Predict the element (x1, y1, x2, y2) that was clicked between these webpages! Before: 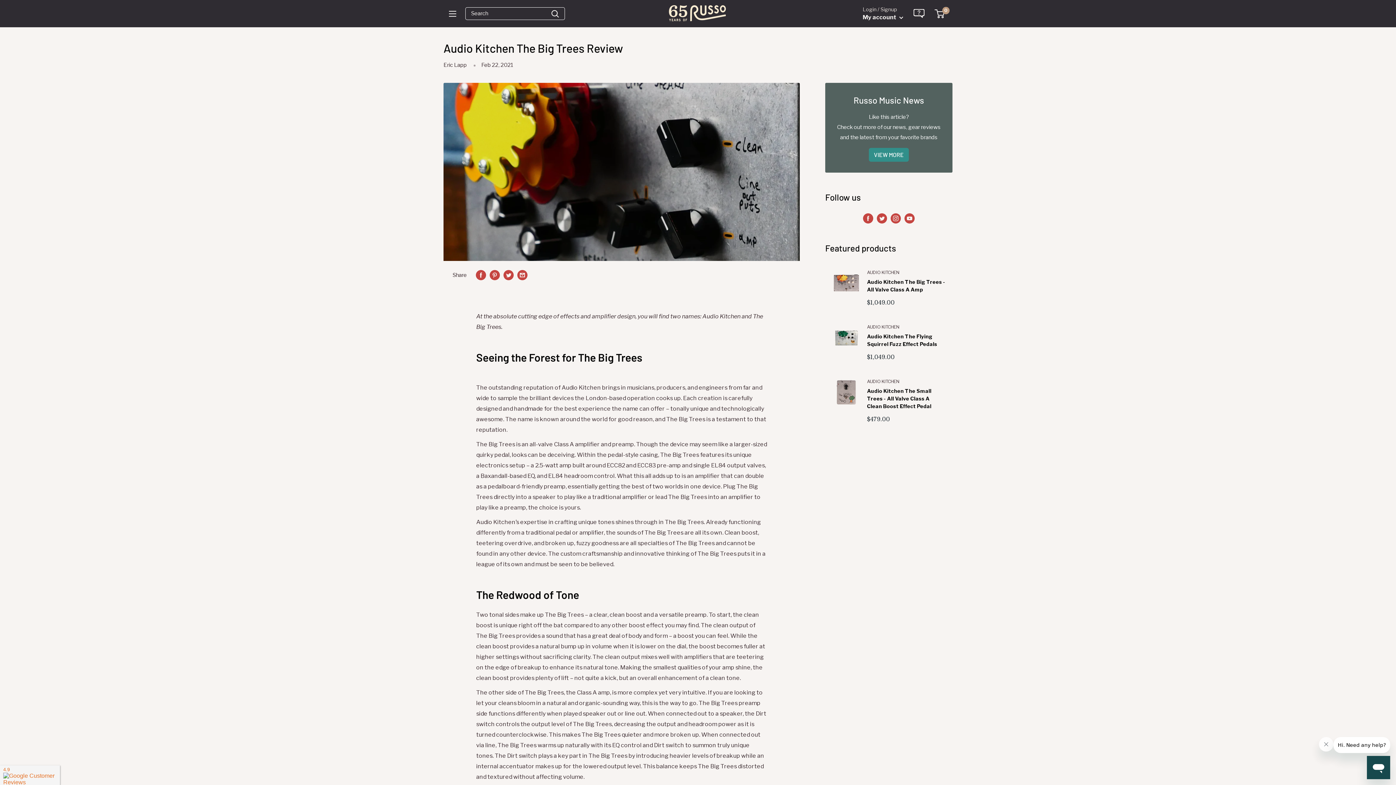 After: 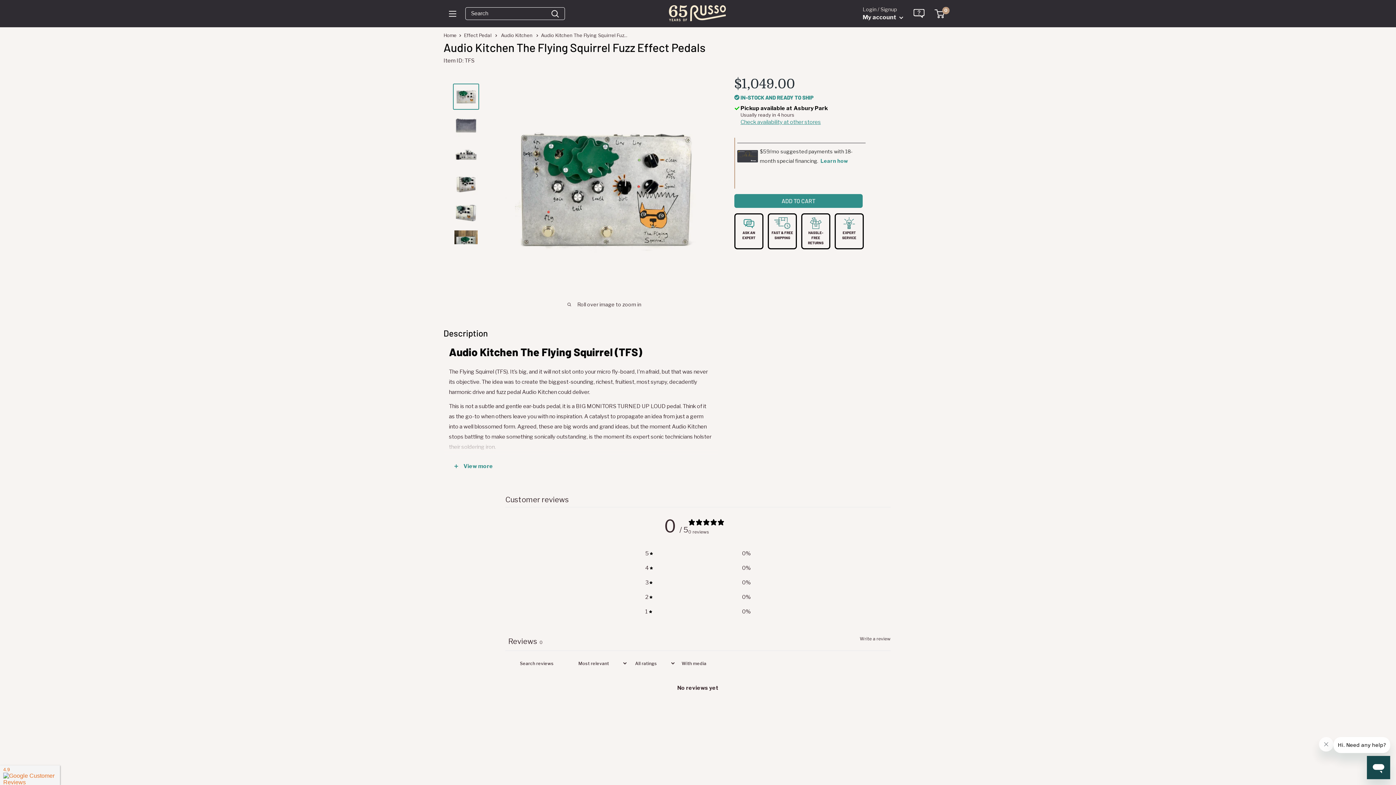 Action: bbox: (832, 324, 860, 364)